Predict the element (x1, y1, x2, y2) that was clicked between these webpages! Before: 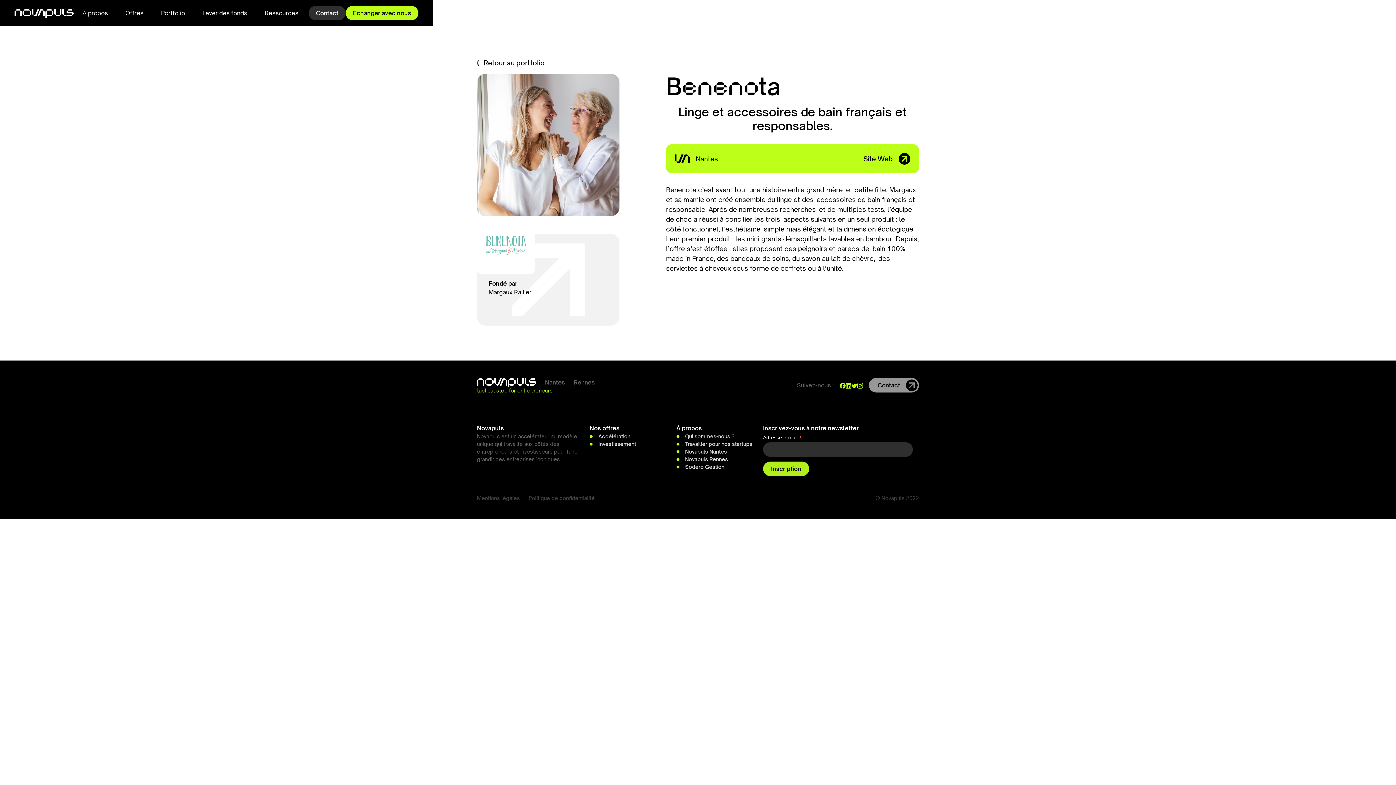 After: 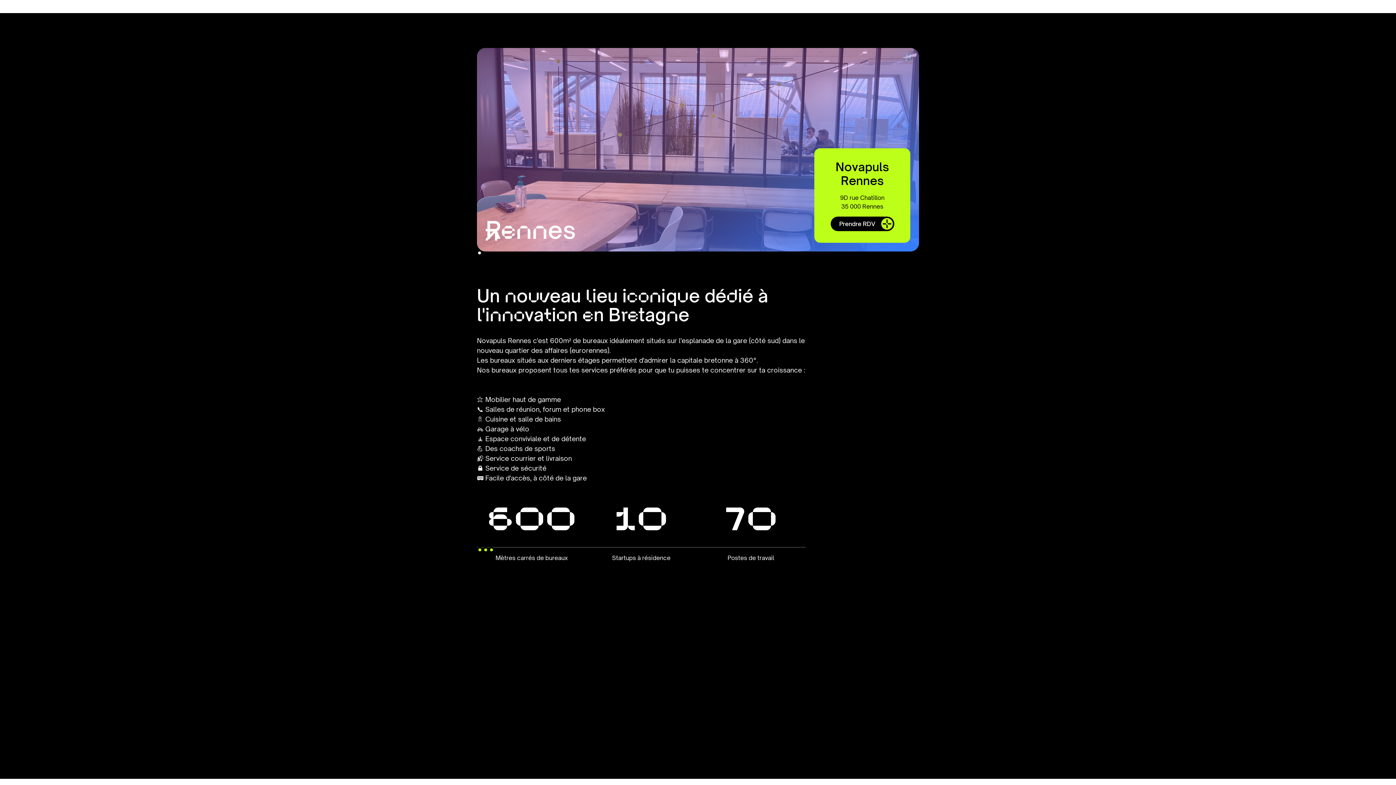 Action: bbox: (573, 378, 594, 386) label: Rennes